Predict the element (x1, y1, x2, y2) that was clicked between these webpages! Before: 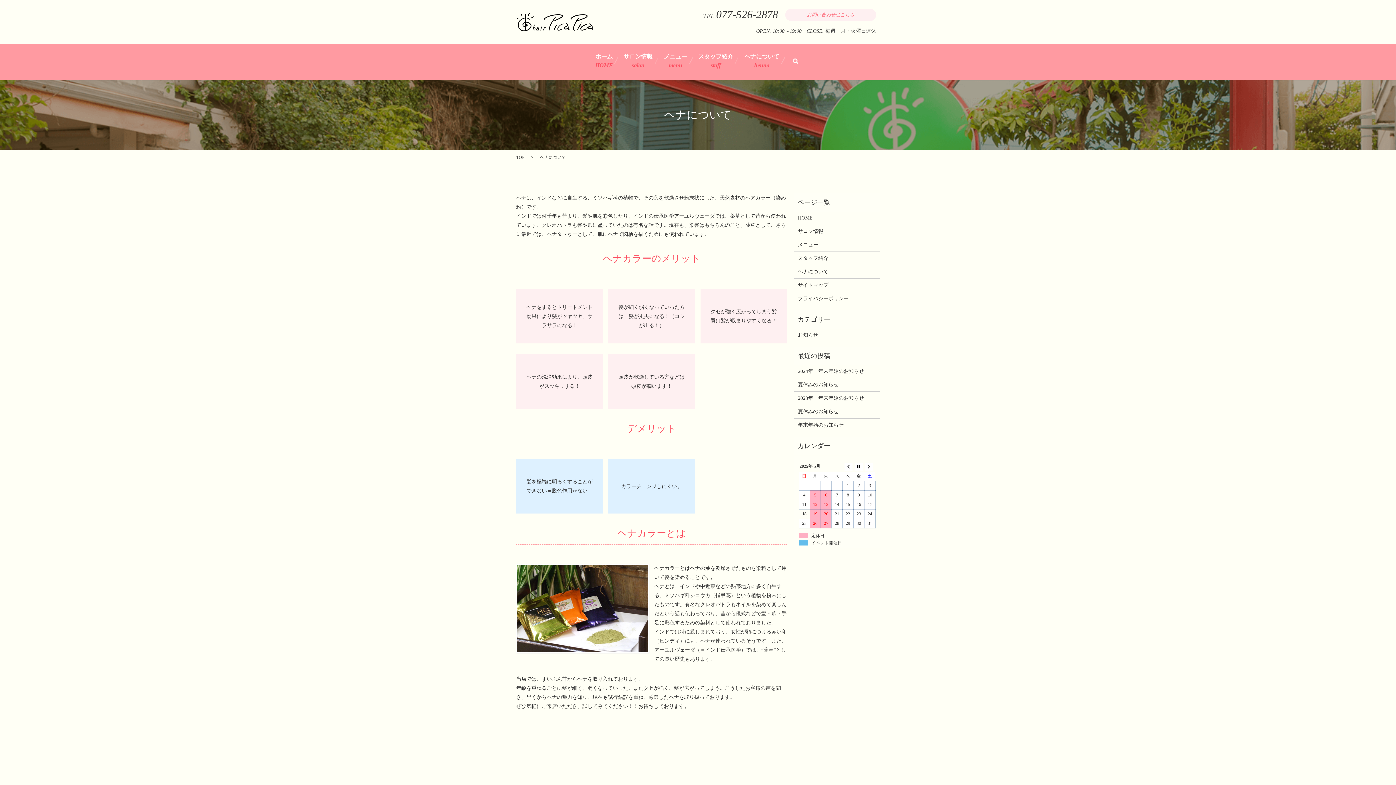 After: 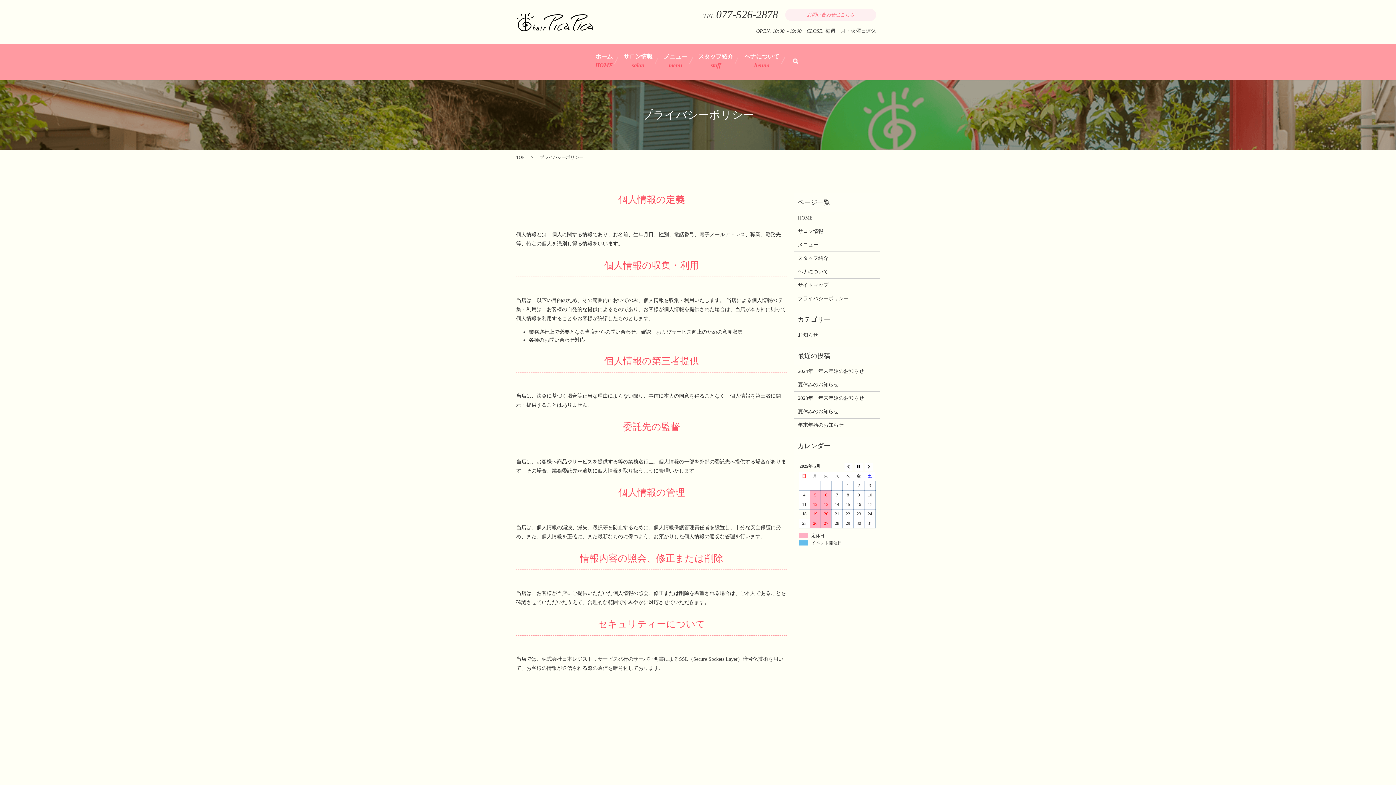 Action: label: プライバシーポリシー bbox: (798, 294, 876, 302)